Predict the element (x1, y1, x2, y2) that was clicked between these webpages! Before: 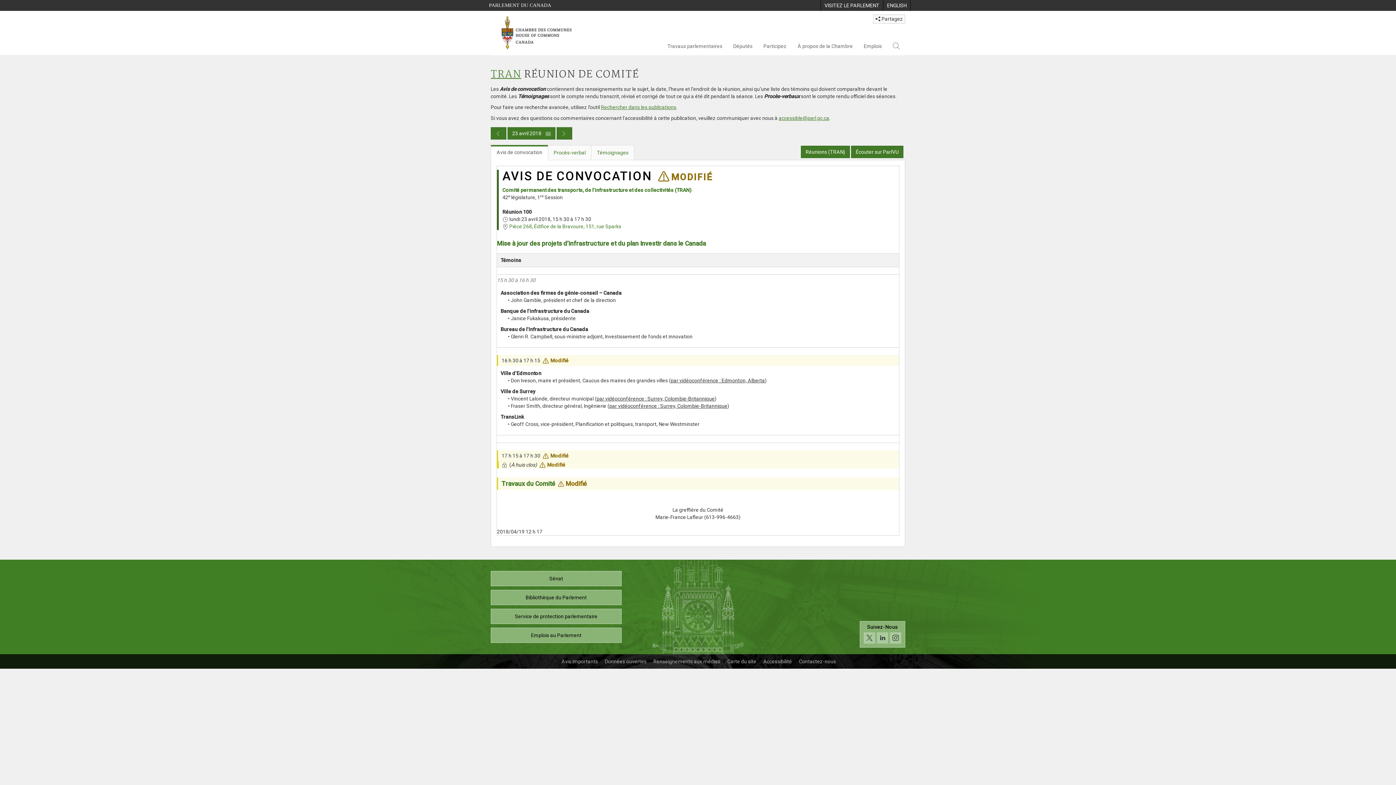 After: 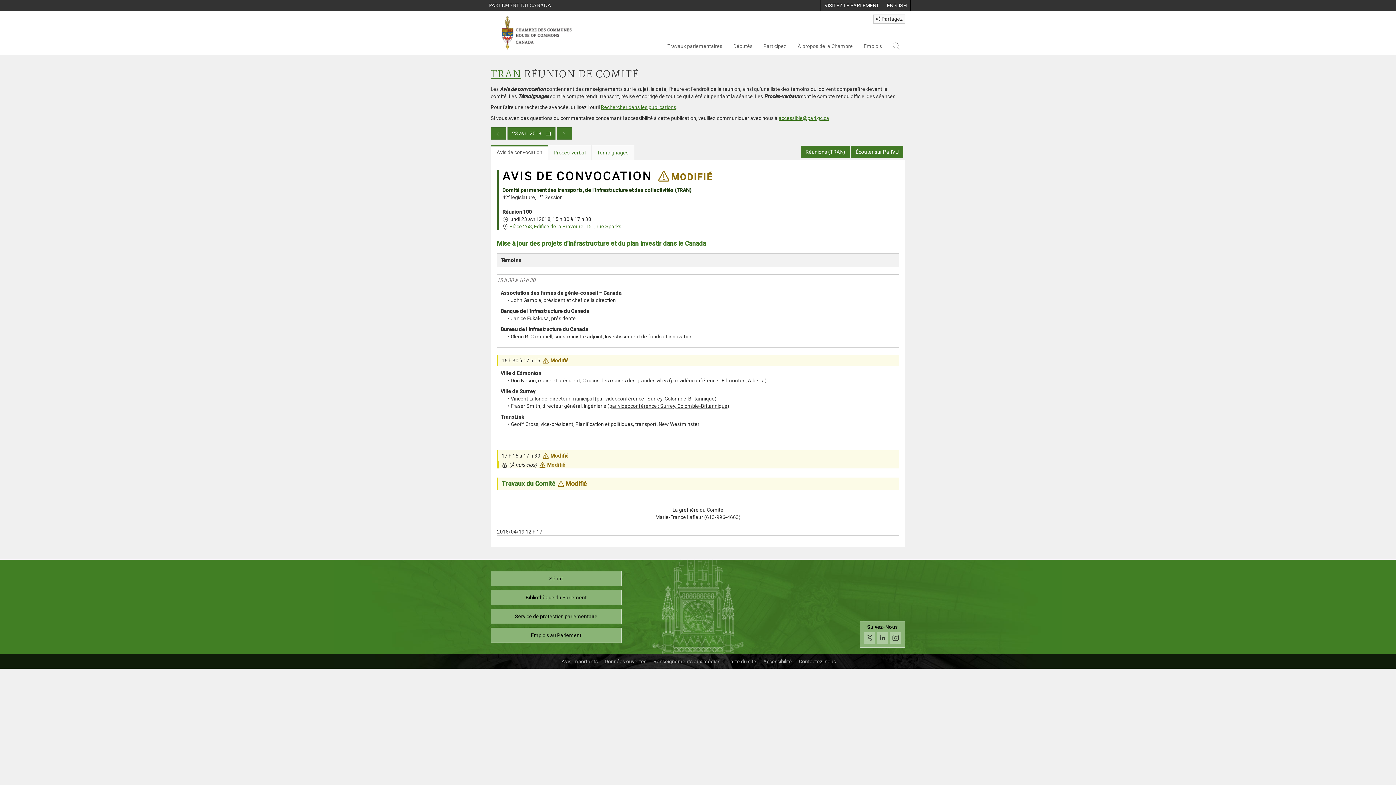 Action: bbox: (502, 186, 895, 193) label: Comité permanent des transports, de l'infrastructure et des collectivités (TRAN)